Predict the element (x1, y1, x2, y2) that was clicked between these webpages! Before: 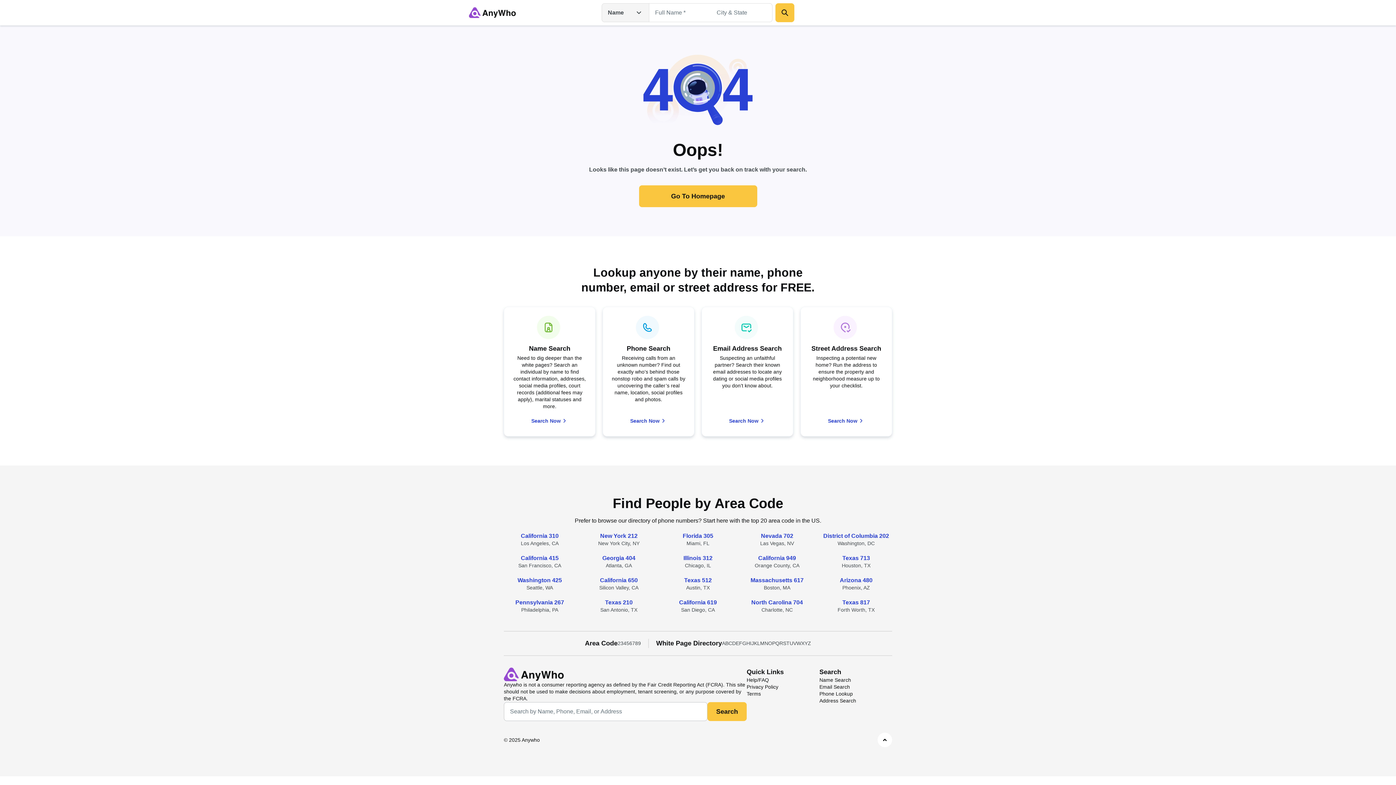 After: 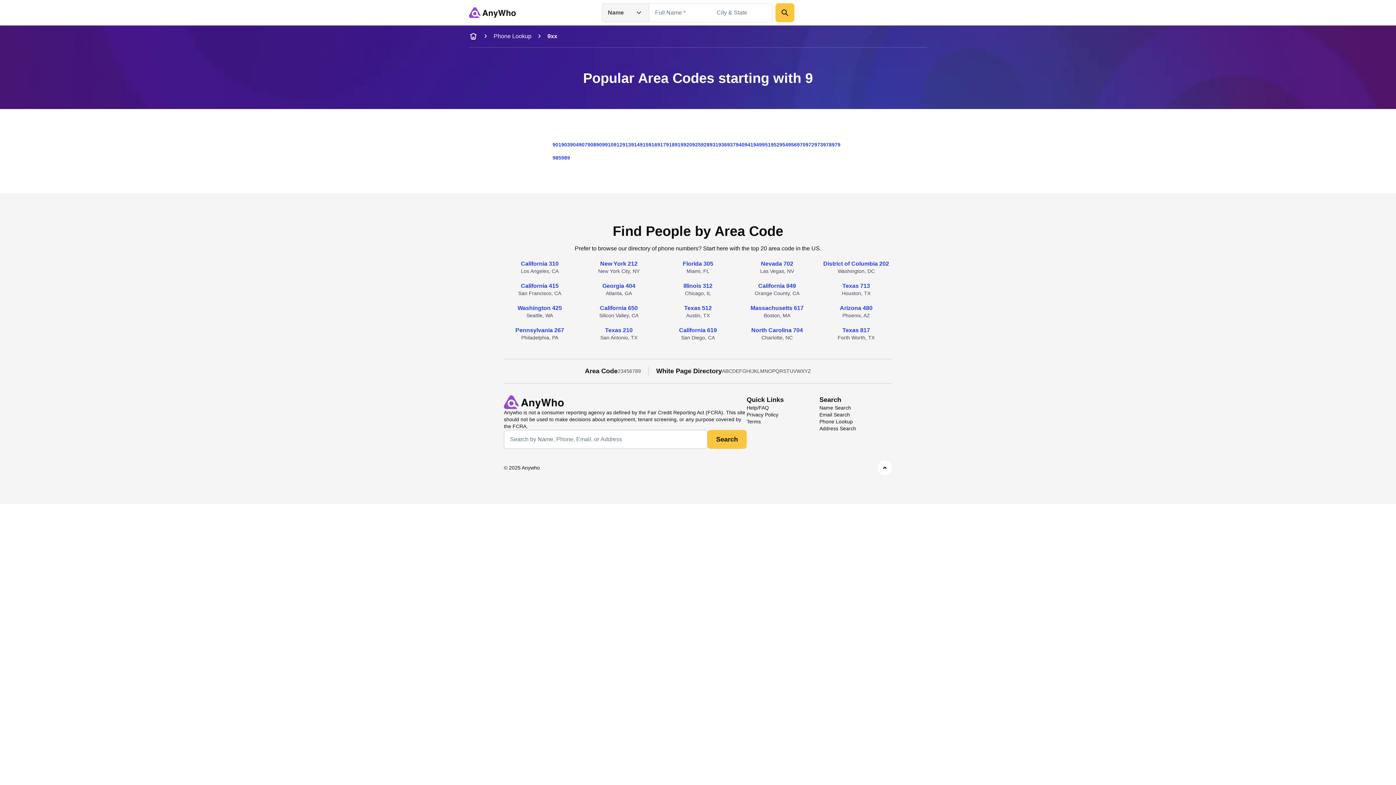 Action: bbox: (638, 640, 641, 647) label: 9